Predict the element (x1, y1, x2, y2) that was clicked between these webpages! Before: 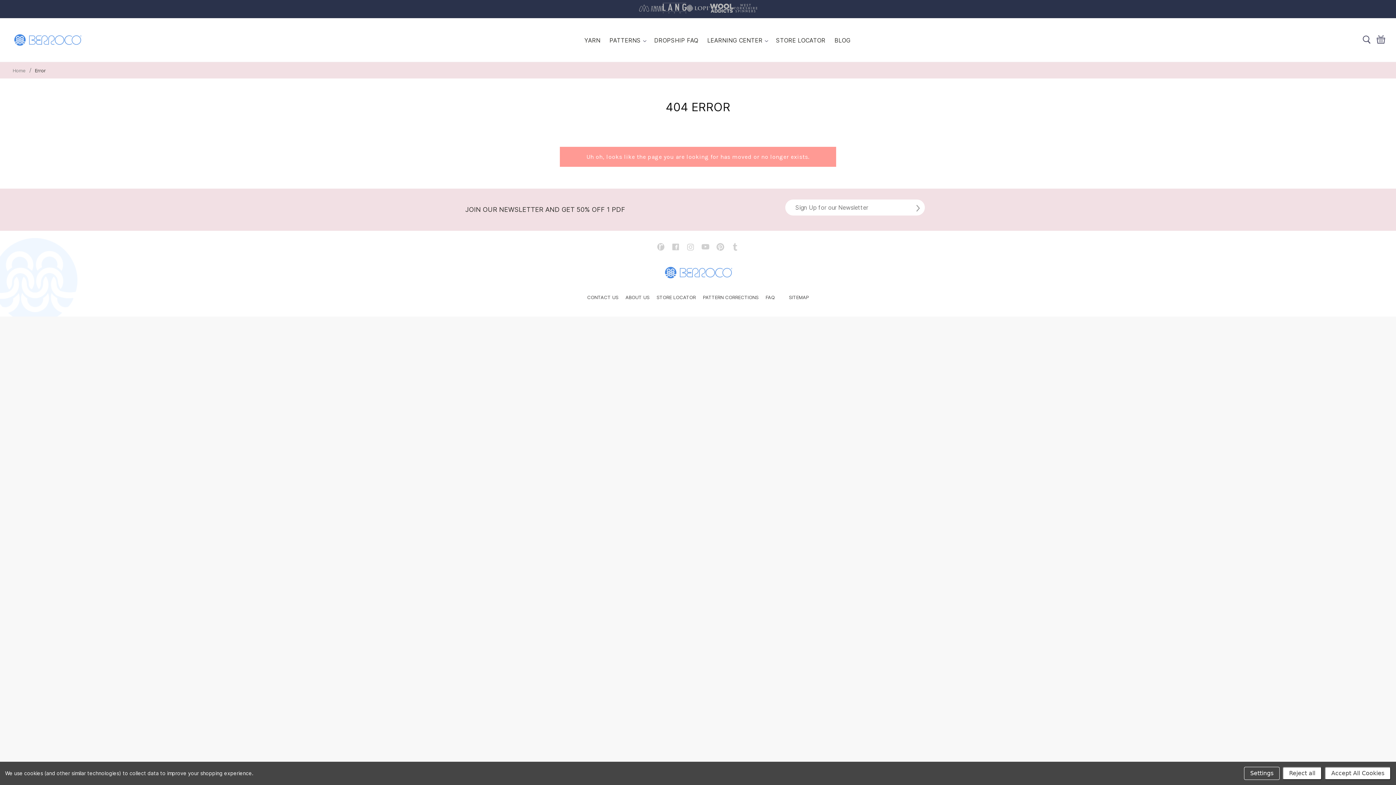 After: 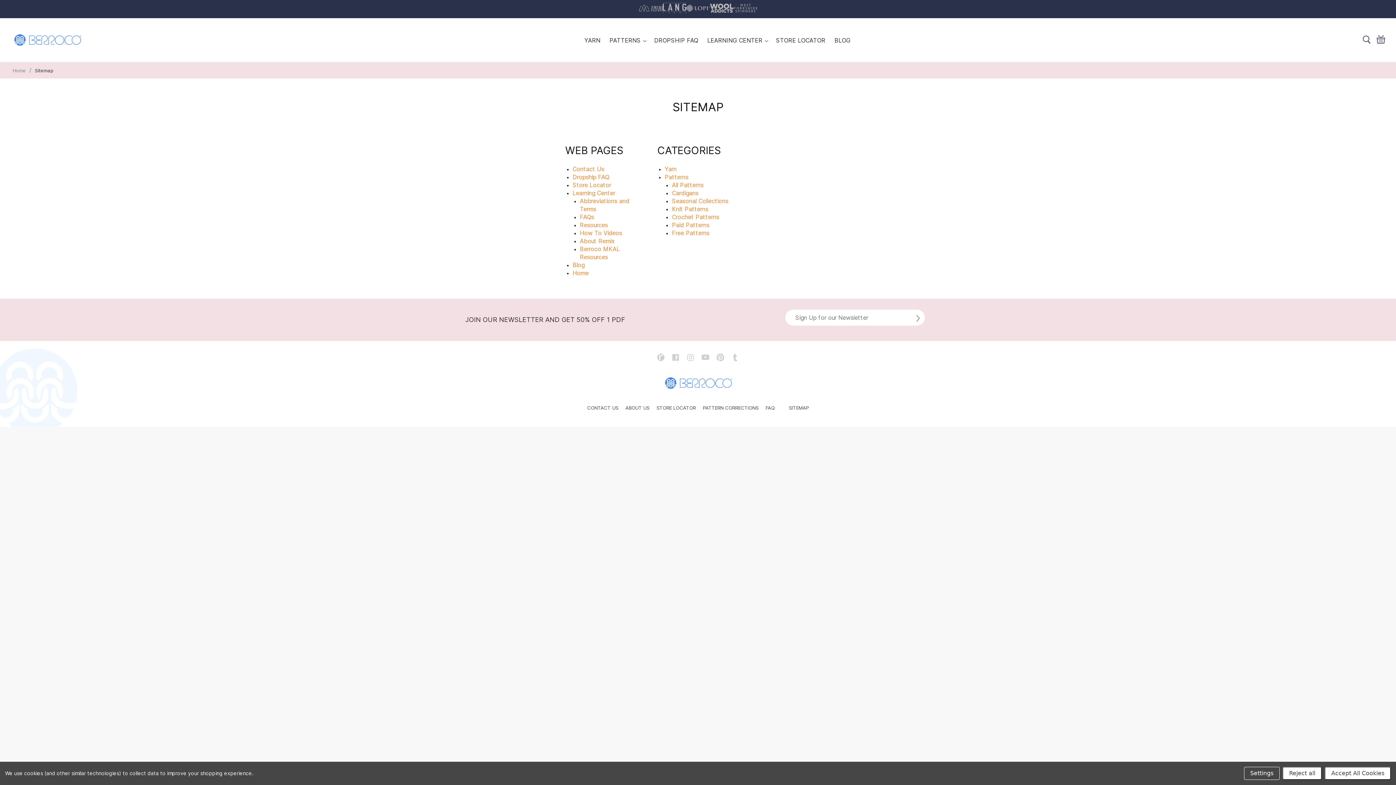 Action: label: SITEMAP bbox: (785, 294, 812, 300)